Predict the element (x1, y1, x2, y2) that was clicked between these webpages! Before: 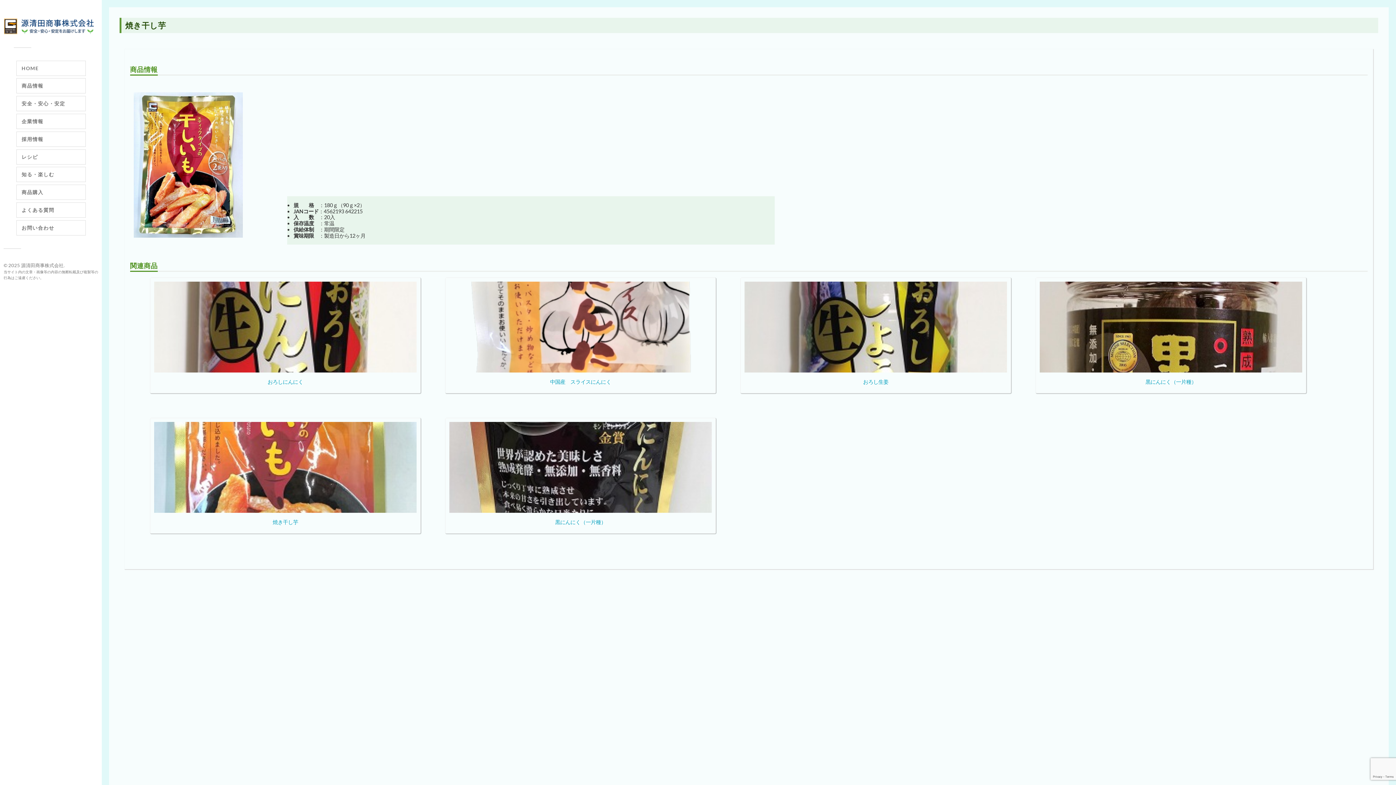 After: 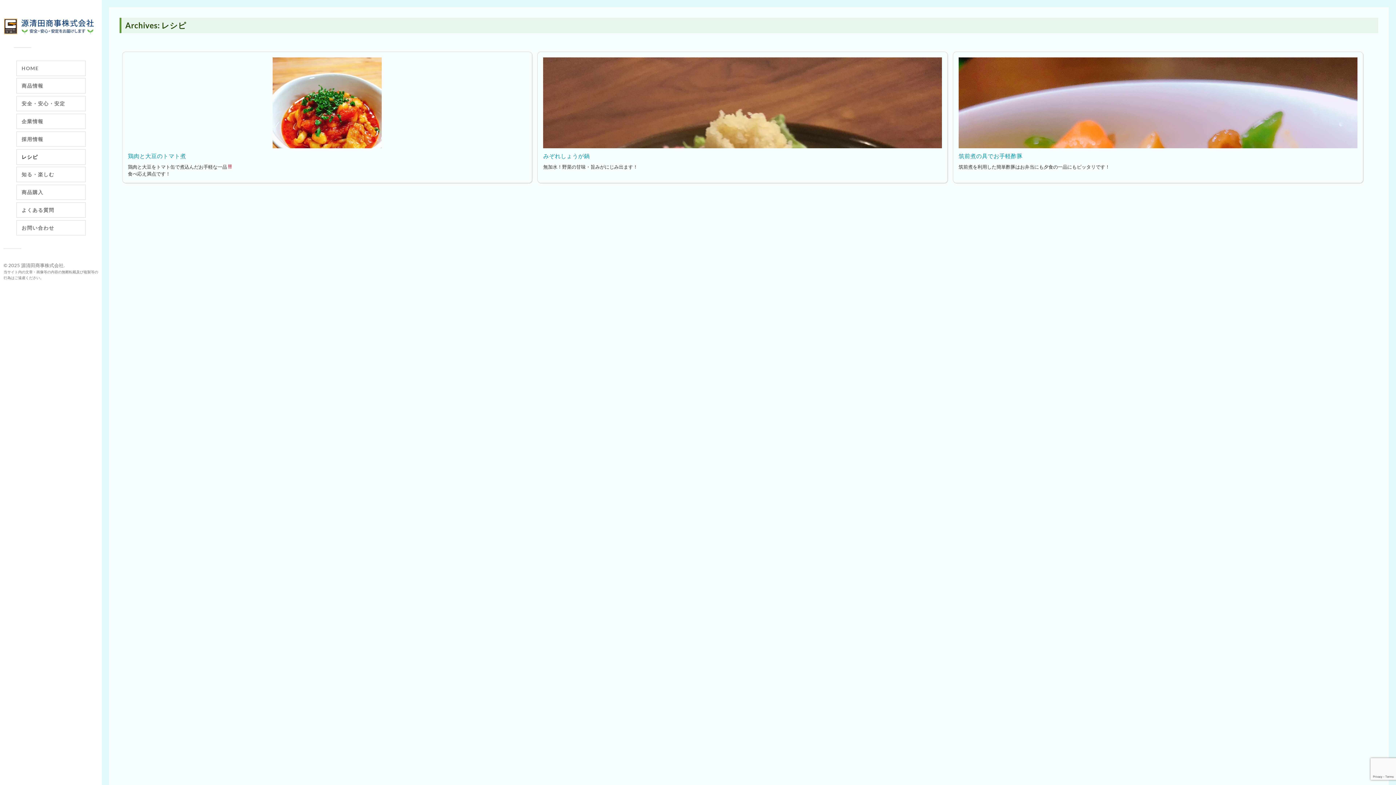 Action: label: レシピ bbox: (16, 149, 85, 164)